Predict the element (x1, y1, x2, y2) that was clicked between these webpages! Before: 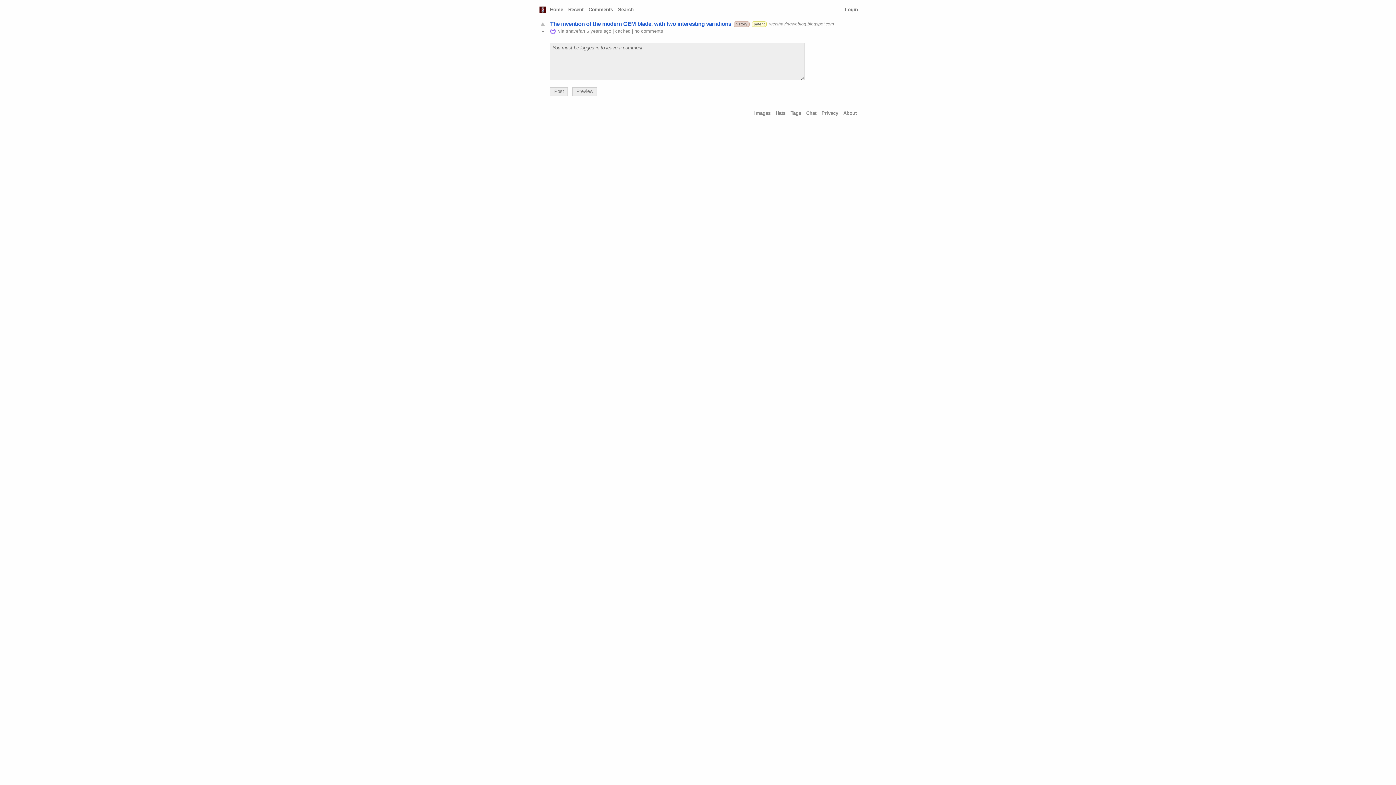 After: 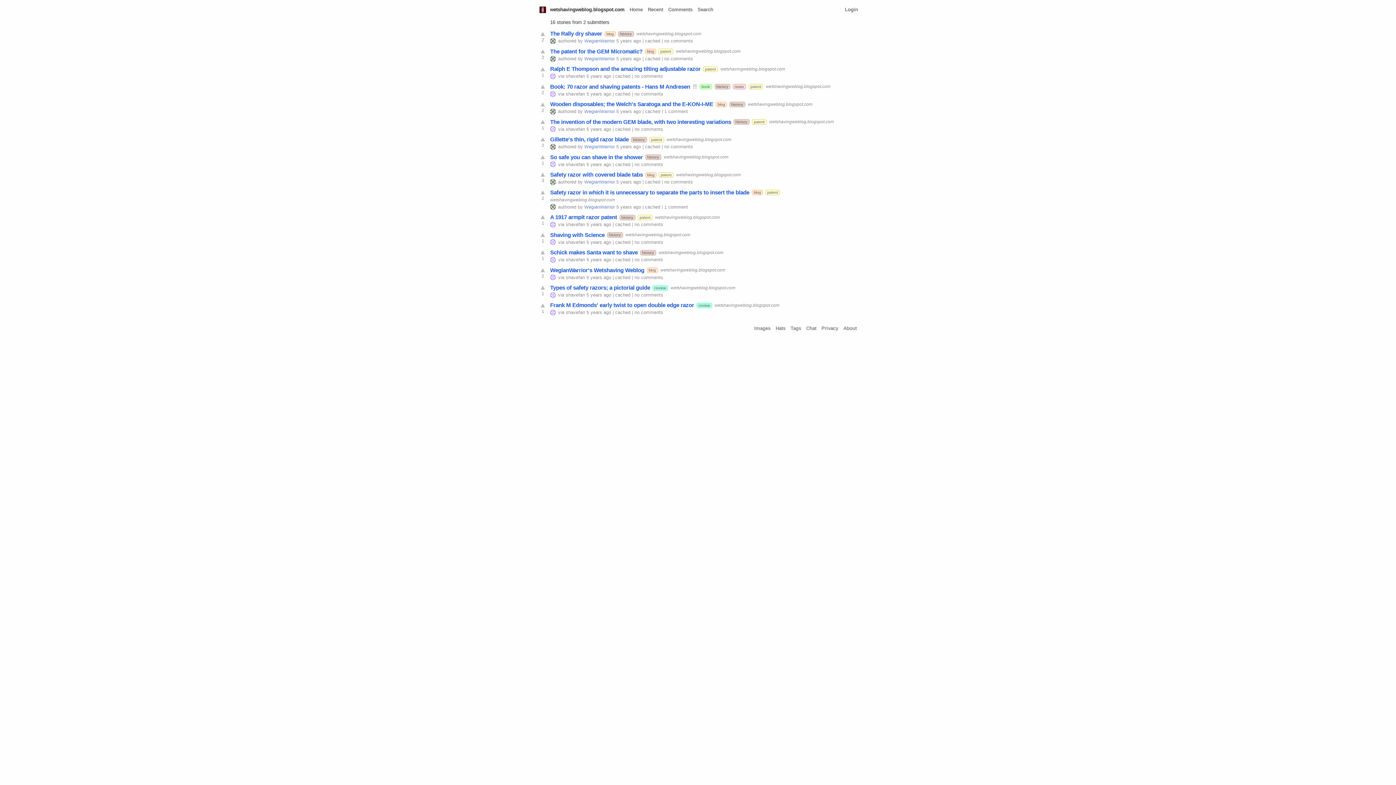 Action: label: wetshavingweblog.blogspot.com bbox: (769, 21, 834, 26)